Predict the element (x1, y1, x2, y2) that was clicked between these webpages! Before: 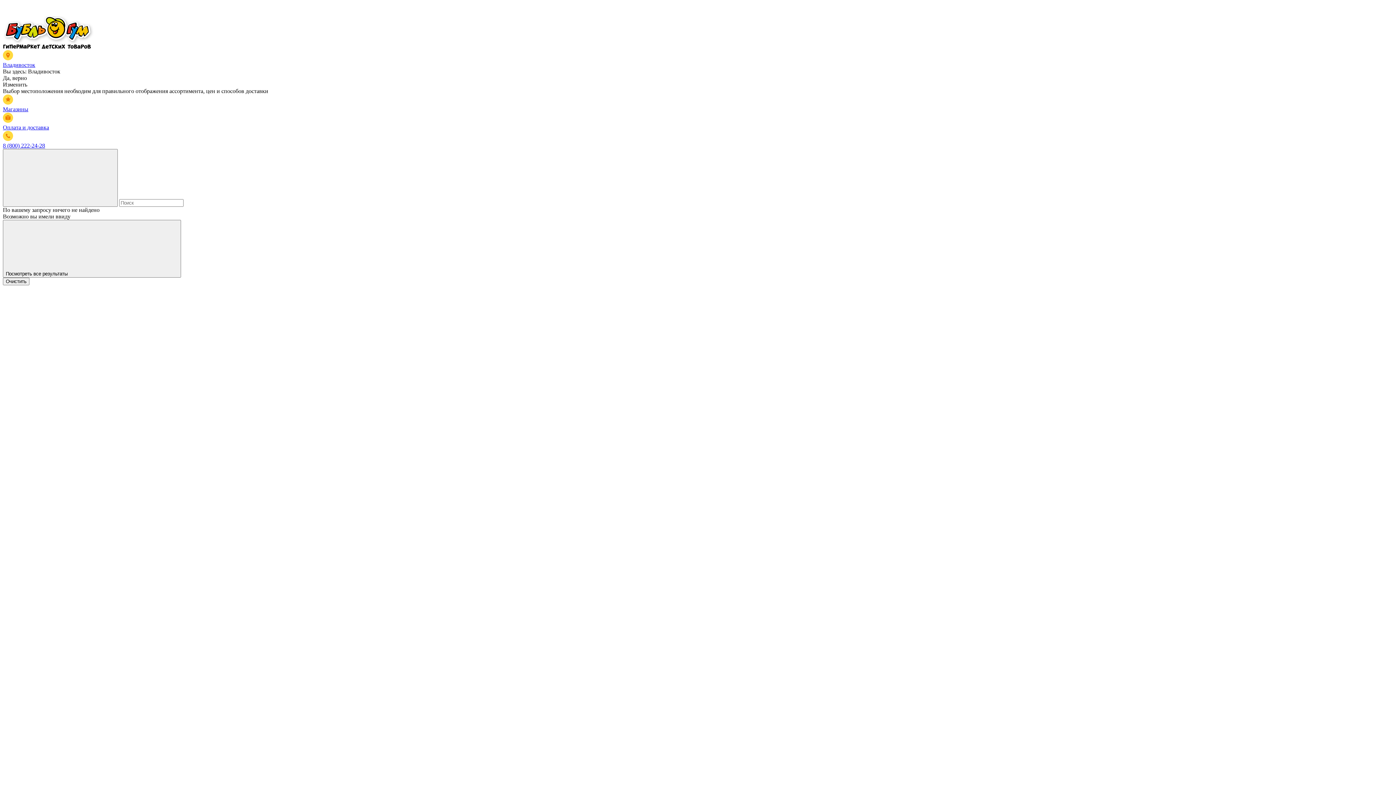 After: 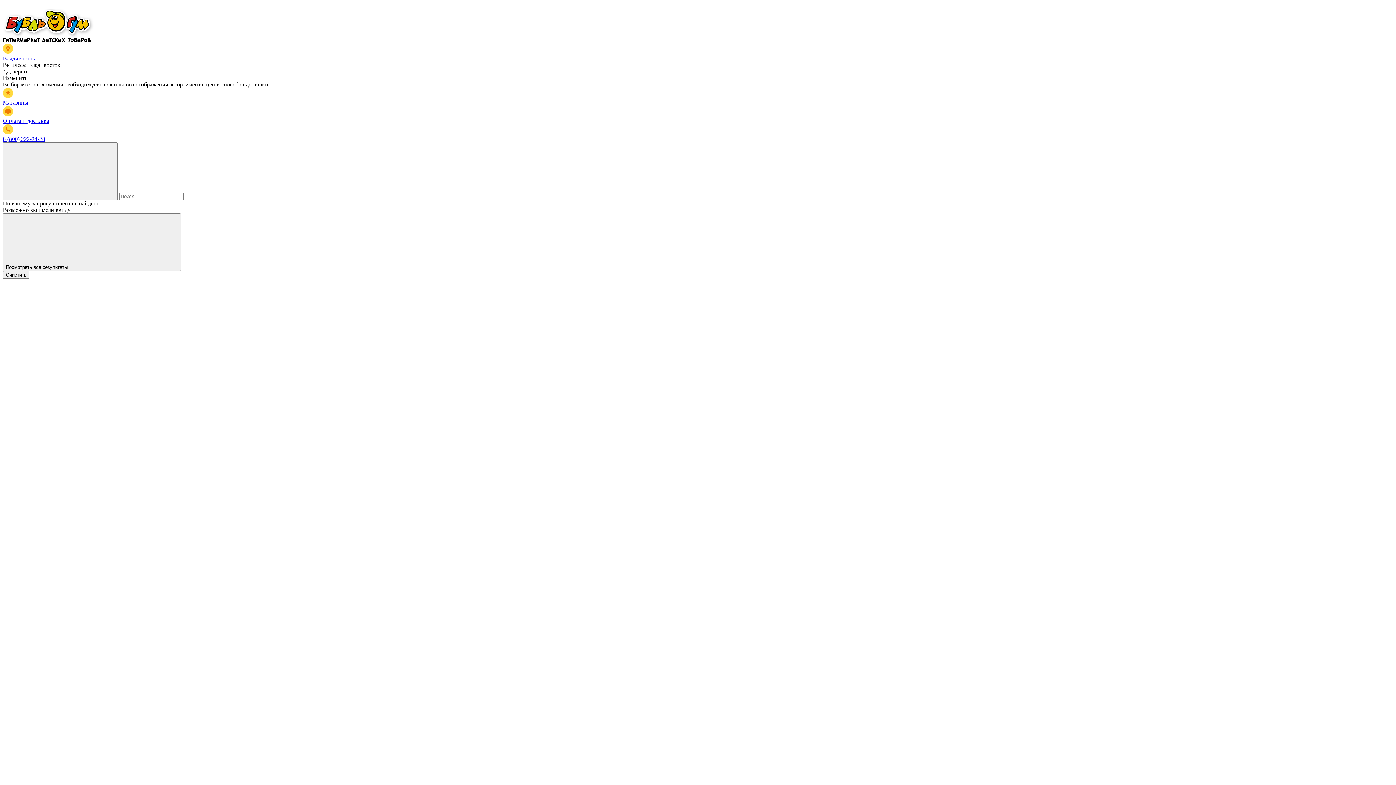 Action: bbox: (2, 43, 93, 49)